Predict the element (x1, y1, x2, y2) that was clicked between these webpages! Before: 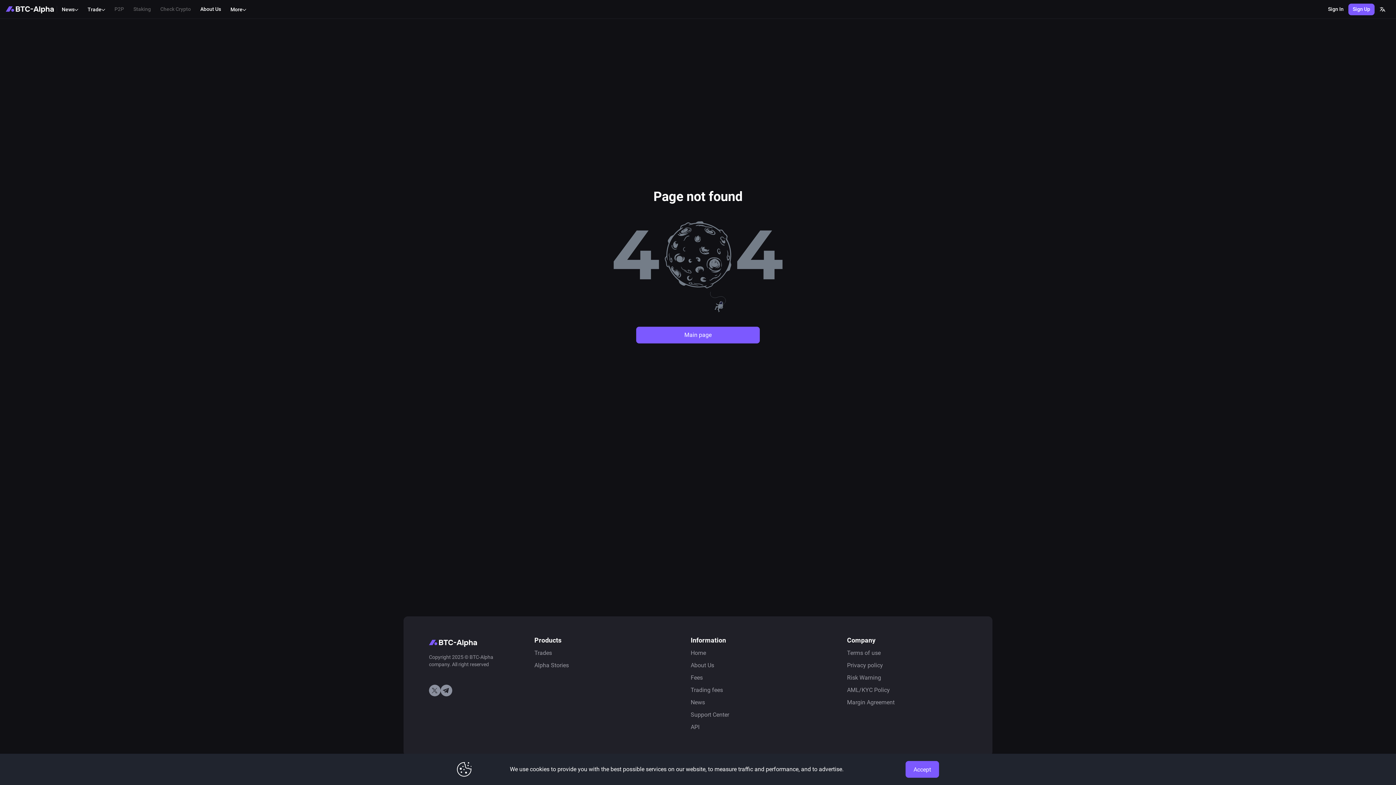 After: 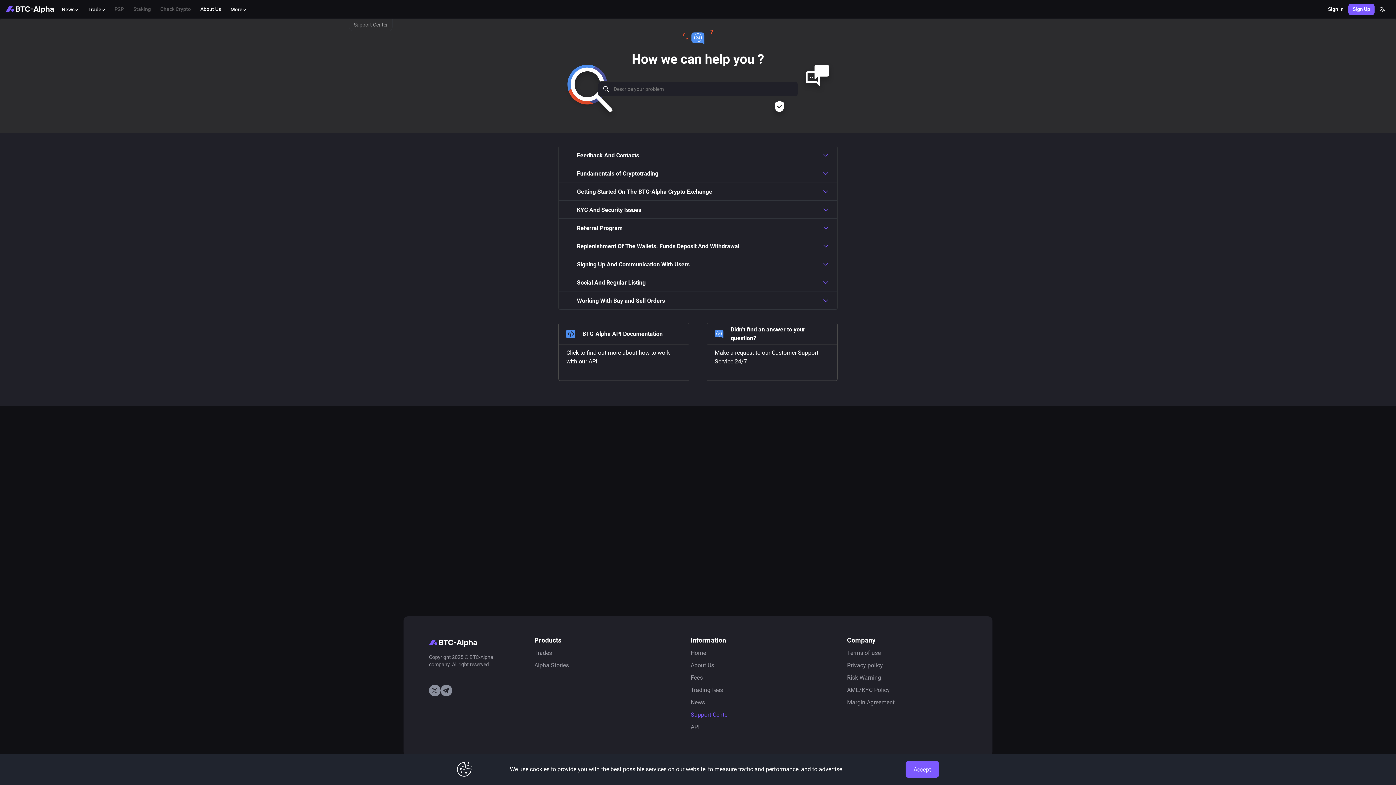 Action: bbox: (690, 711, 729, 718) label: Support Center